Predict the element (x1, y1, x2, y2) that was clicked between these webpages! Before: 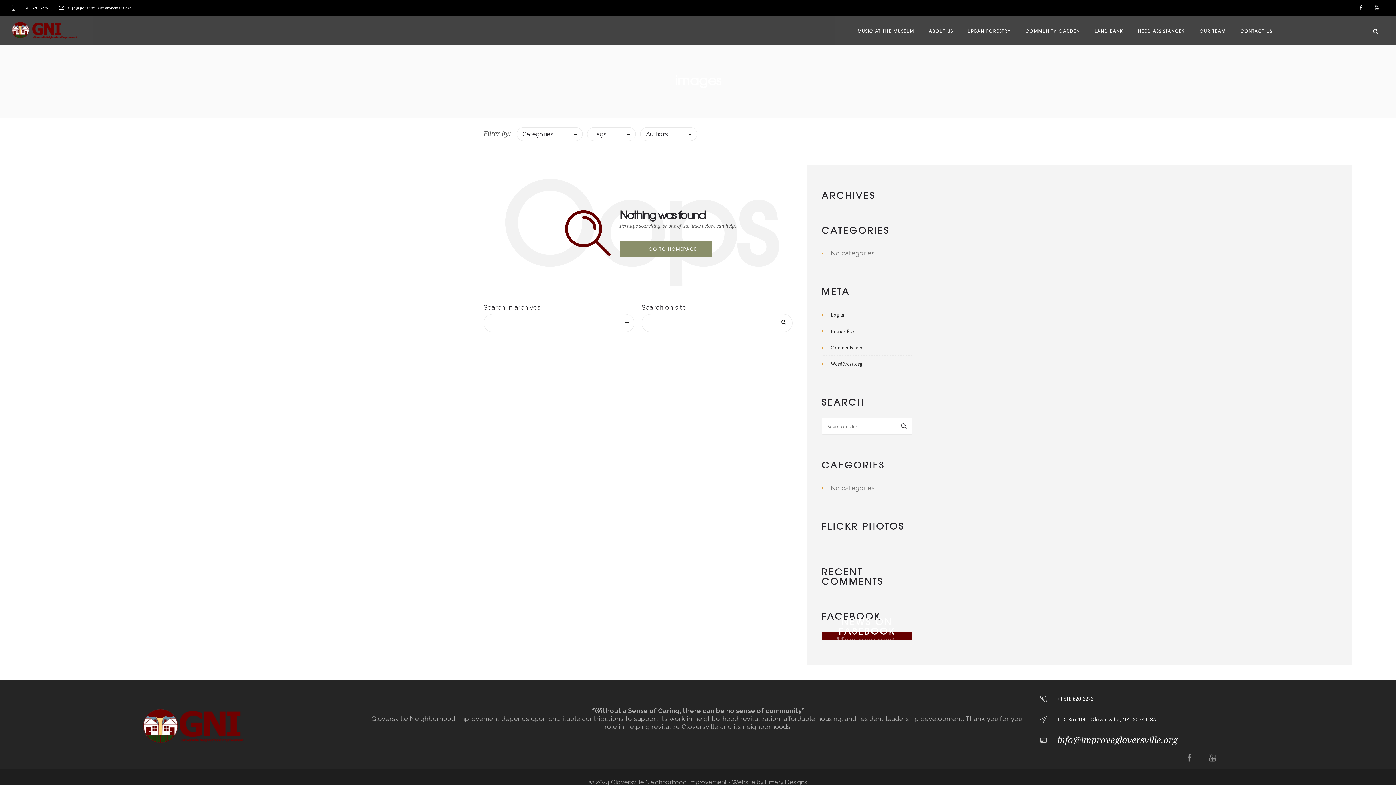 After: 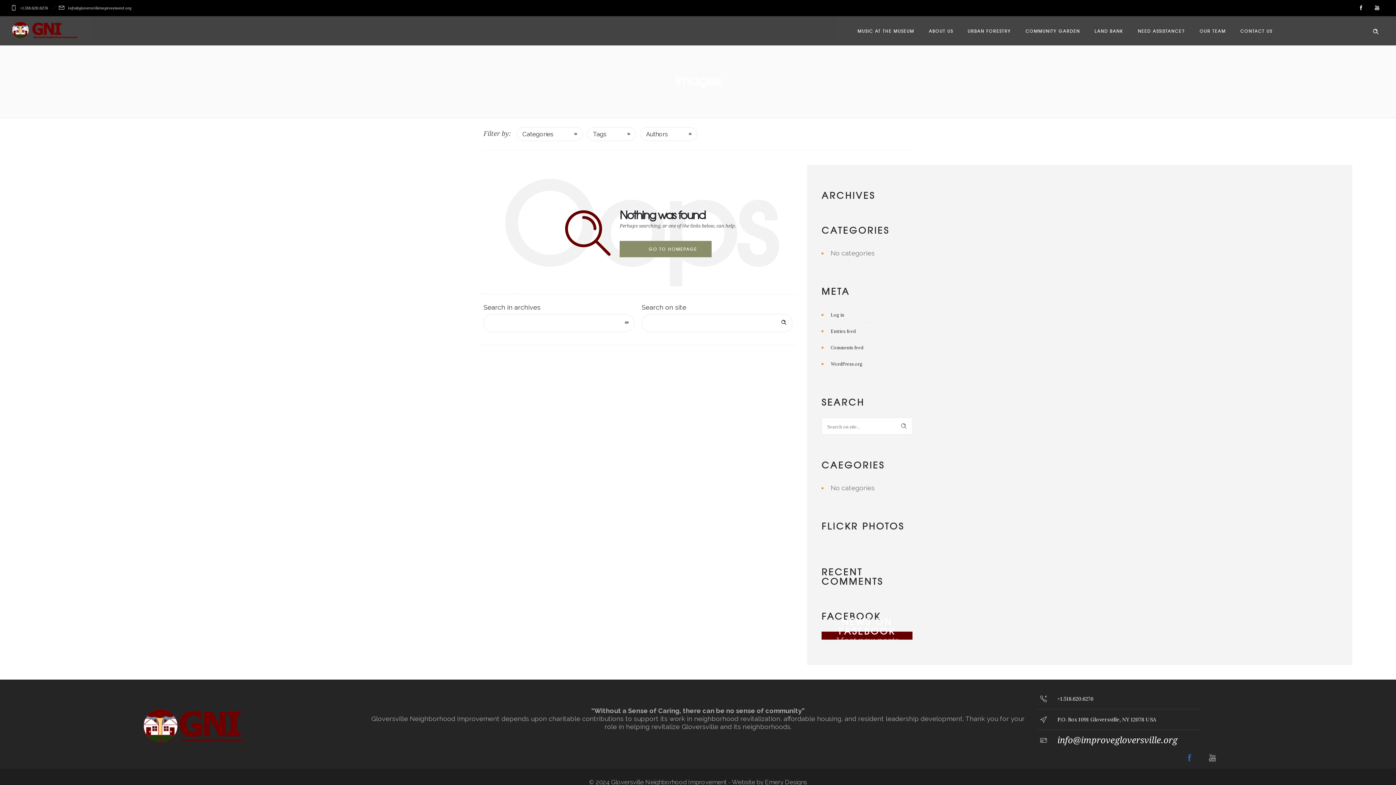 Action: bbox: (1179, 747, 1200, 769)